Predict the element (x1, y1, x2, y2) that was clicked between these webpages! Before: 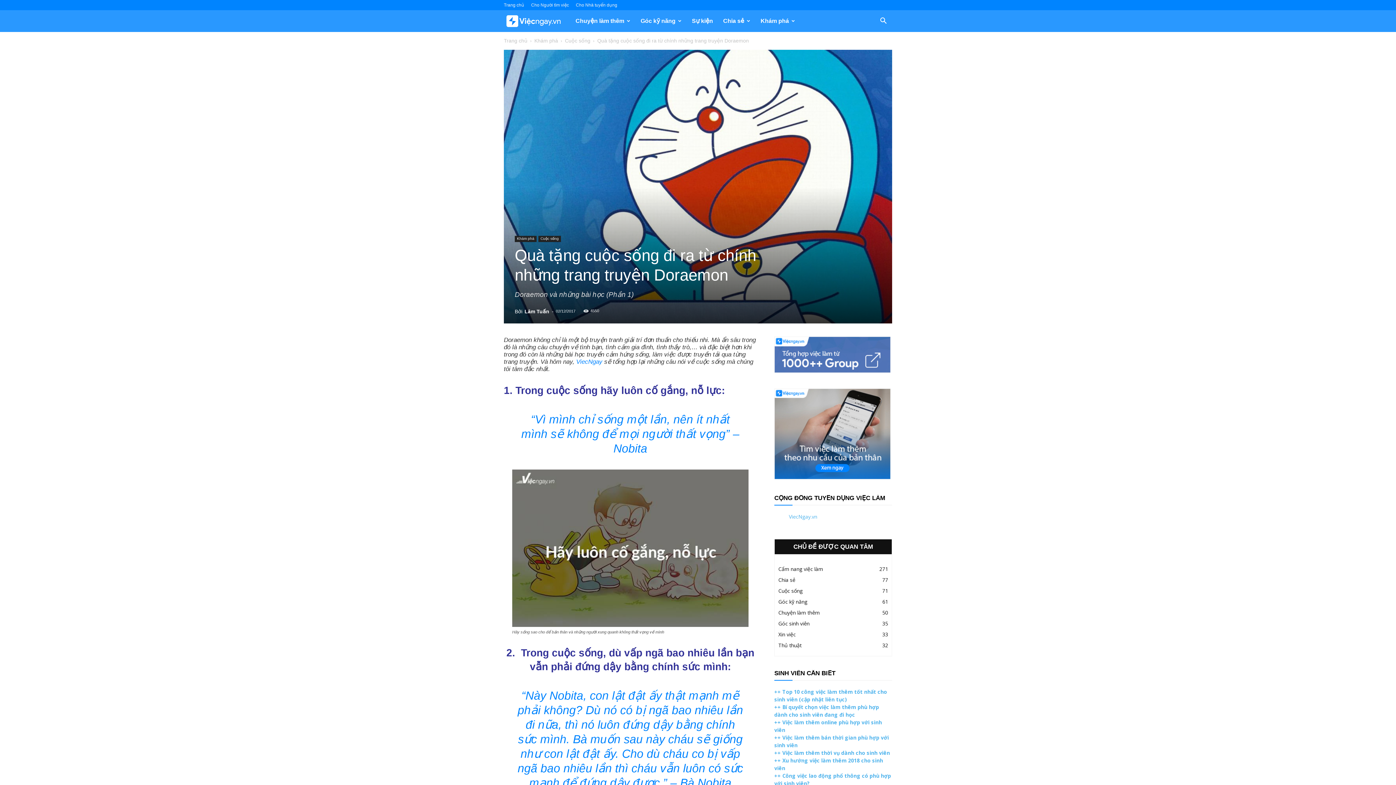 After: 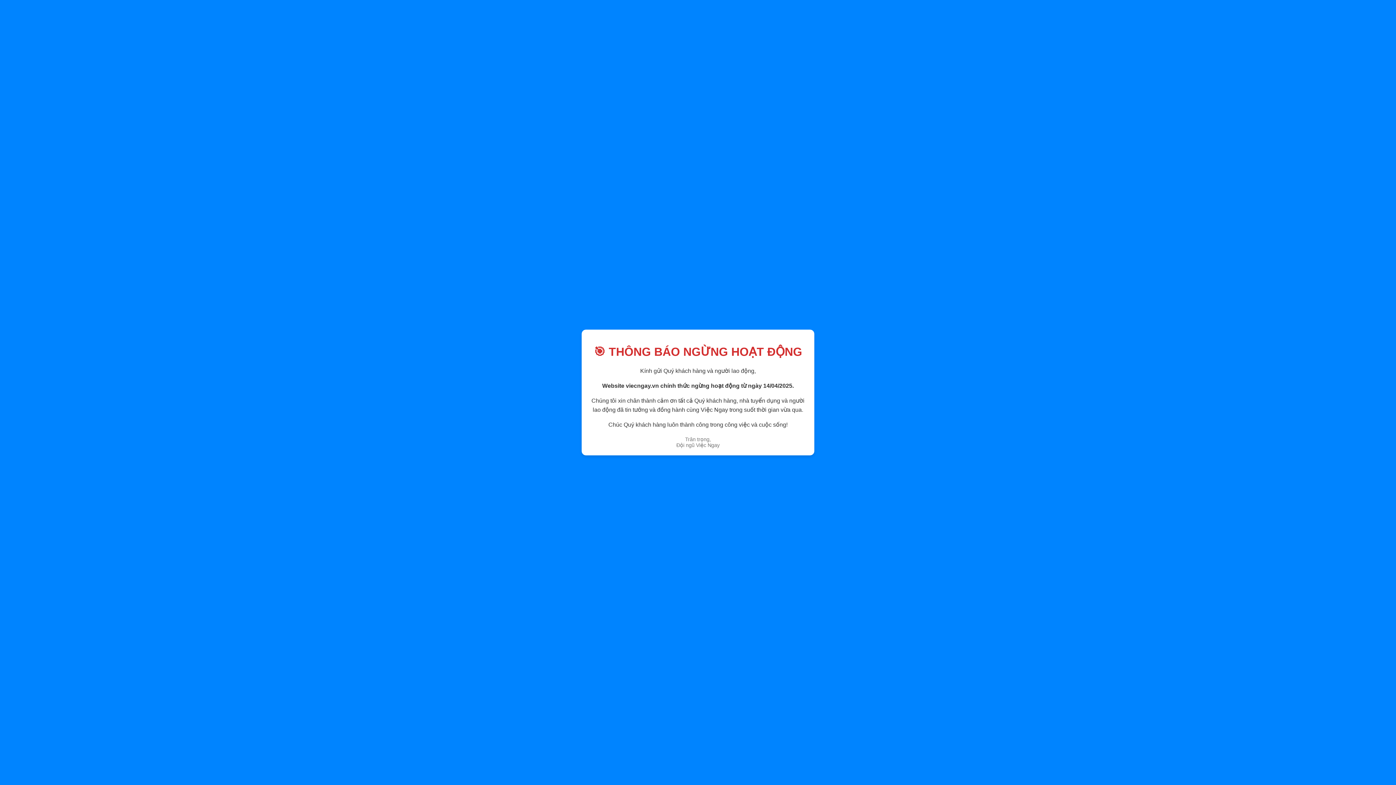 Action: bbox: (576, 358, 602, 365) label: ViecNgay